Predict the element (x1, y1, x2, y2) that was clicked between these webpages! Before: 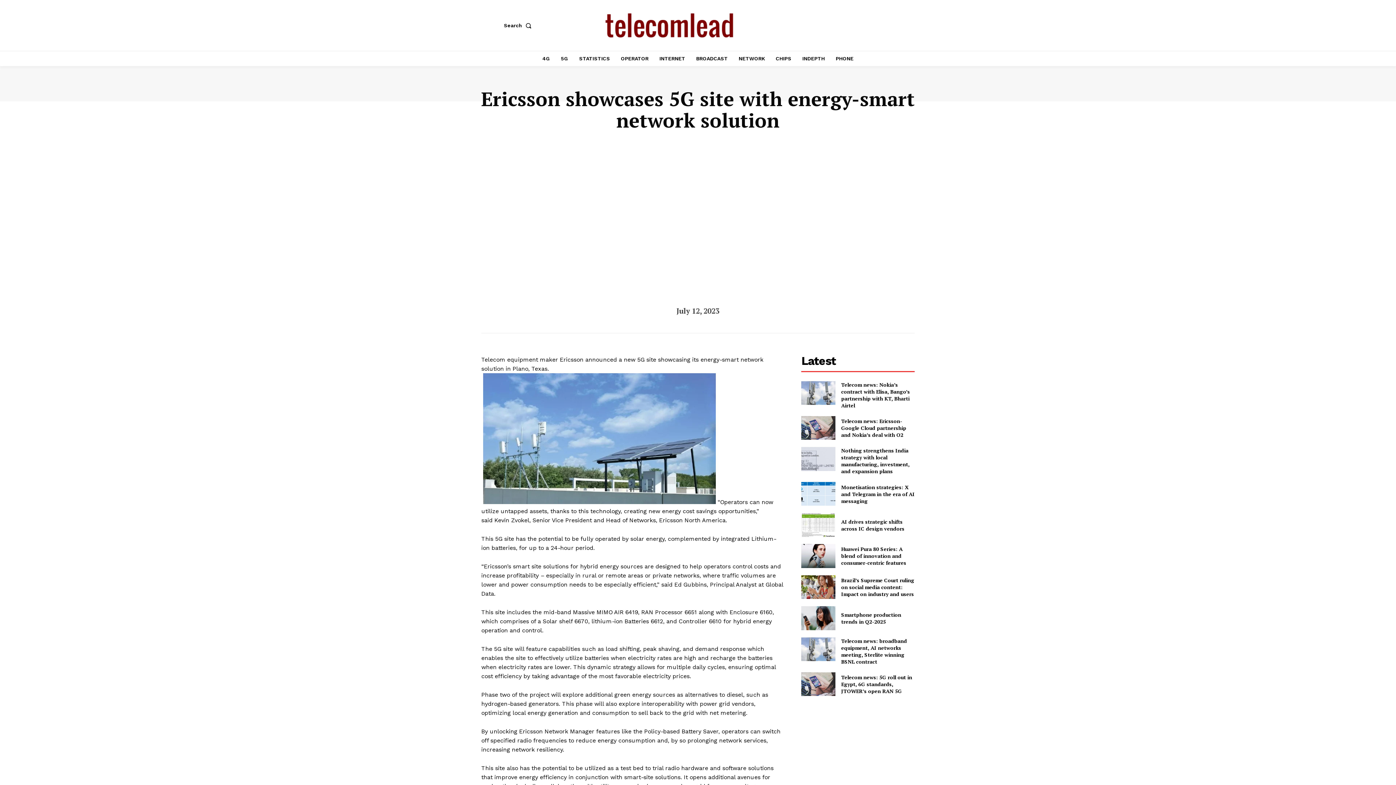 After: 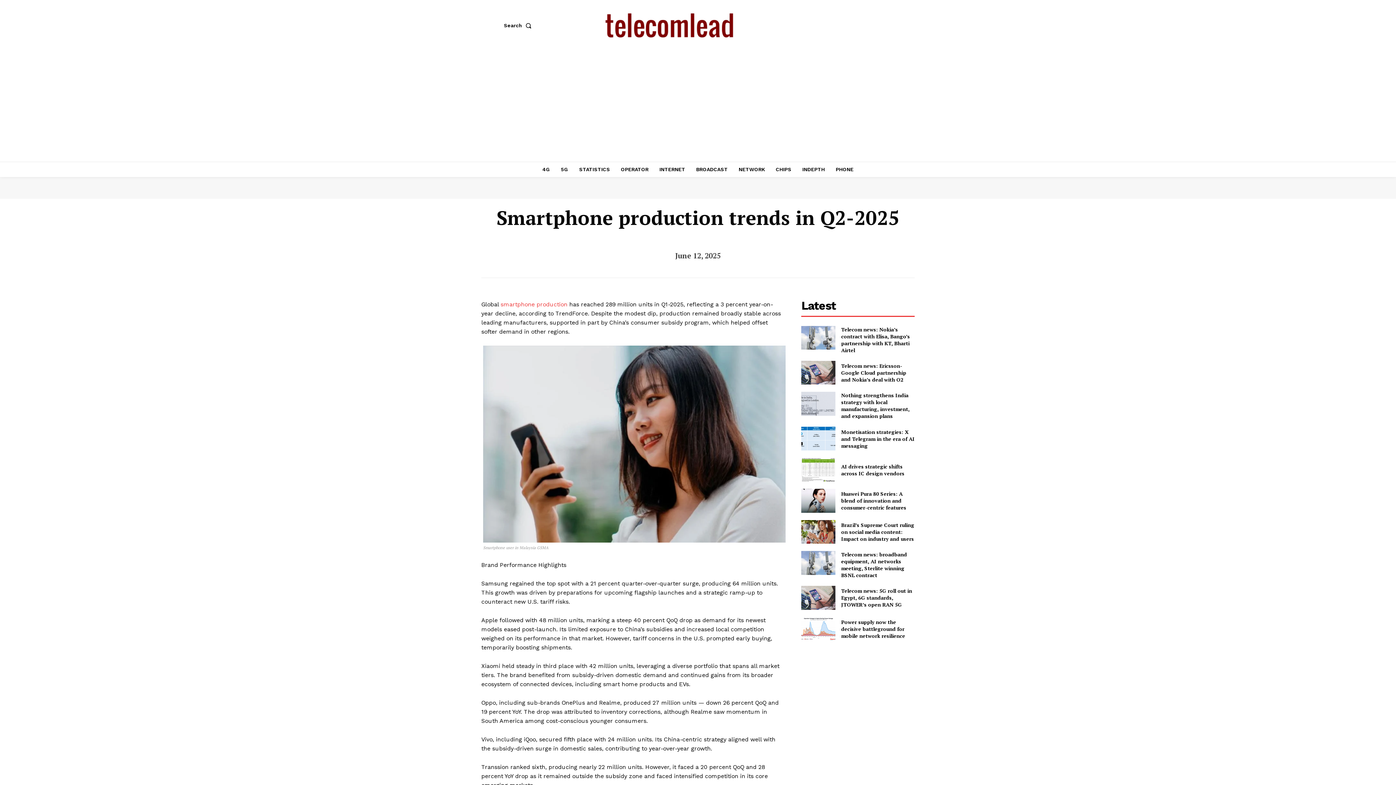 Action: label: Smartphone production trends in Q2-2025 bbox: (841, 611, 901, 625)